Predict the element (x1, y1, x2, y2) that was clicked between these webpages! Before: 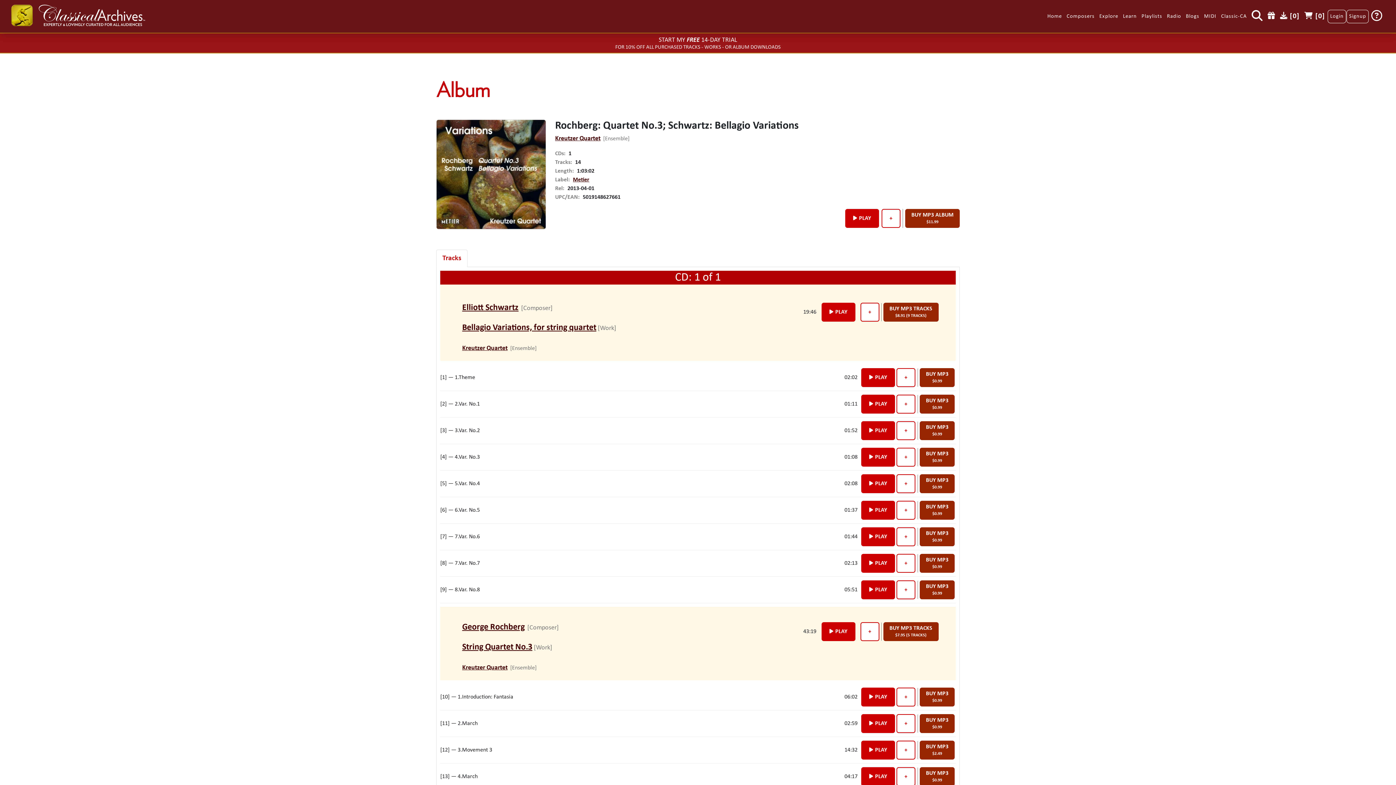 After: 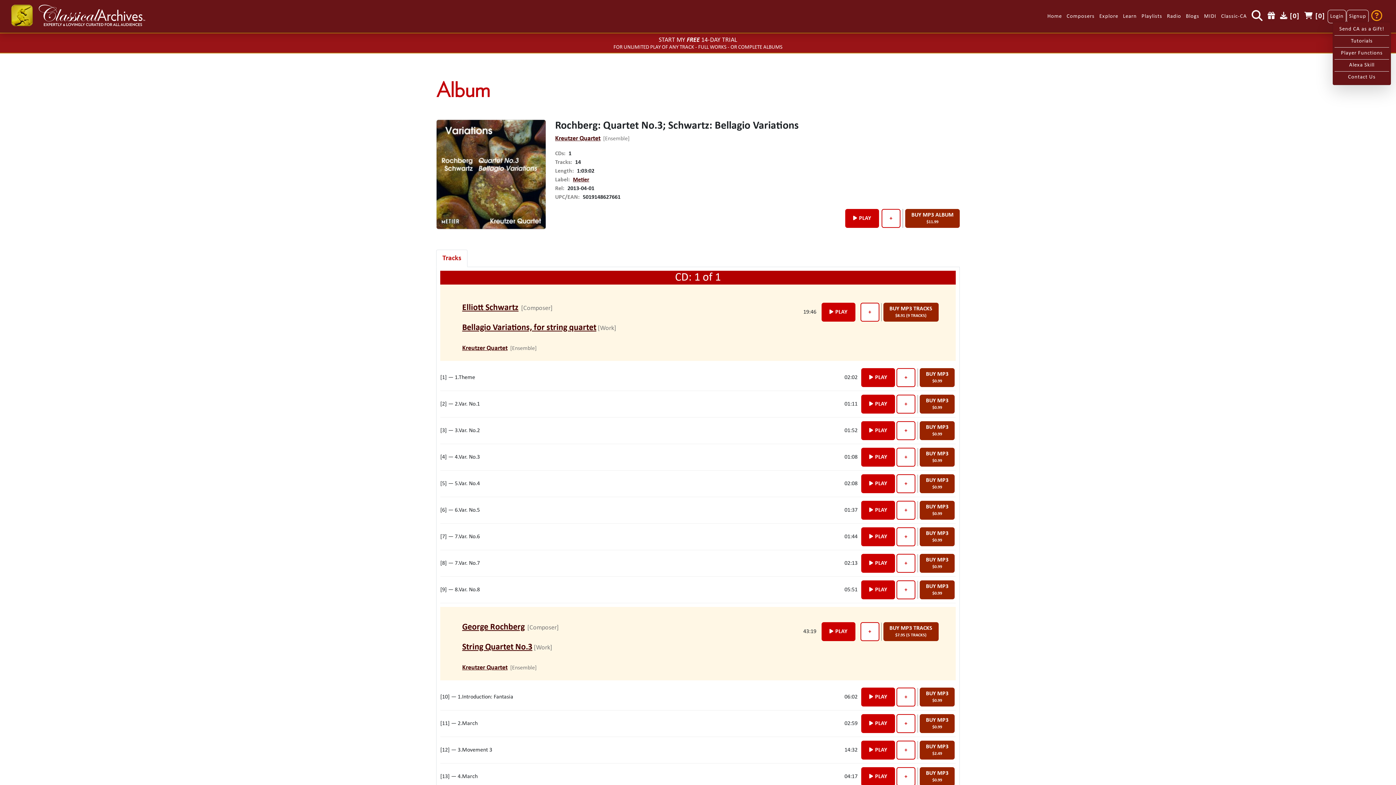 Action: bbox: (1369, 12, 1385, 24)